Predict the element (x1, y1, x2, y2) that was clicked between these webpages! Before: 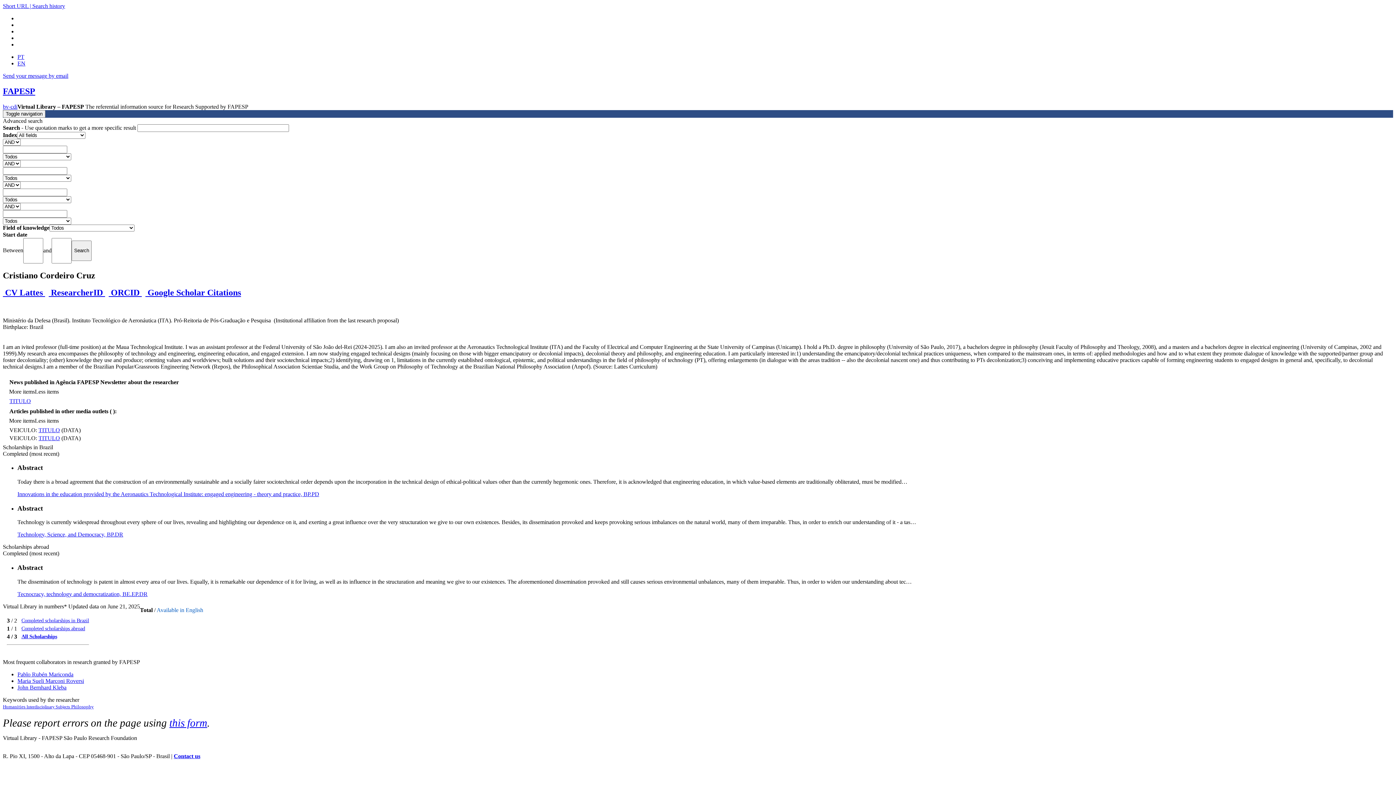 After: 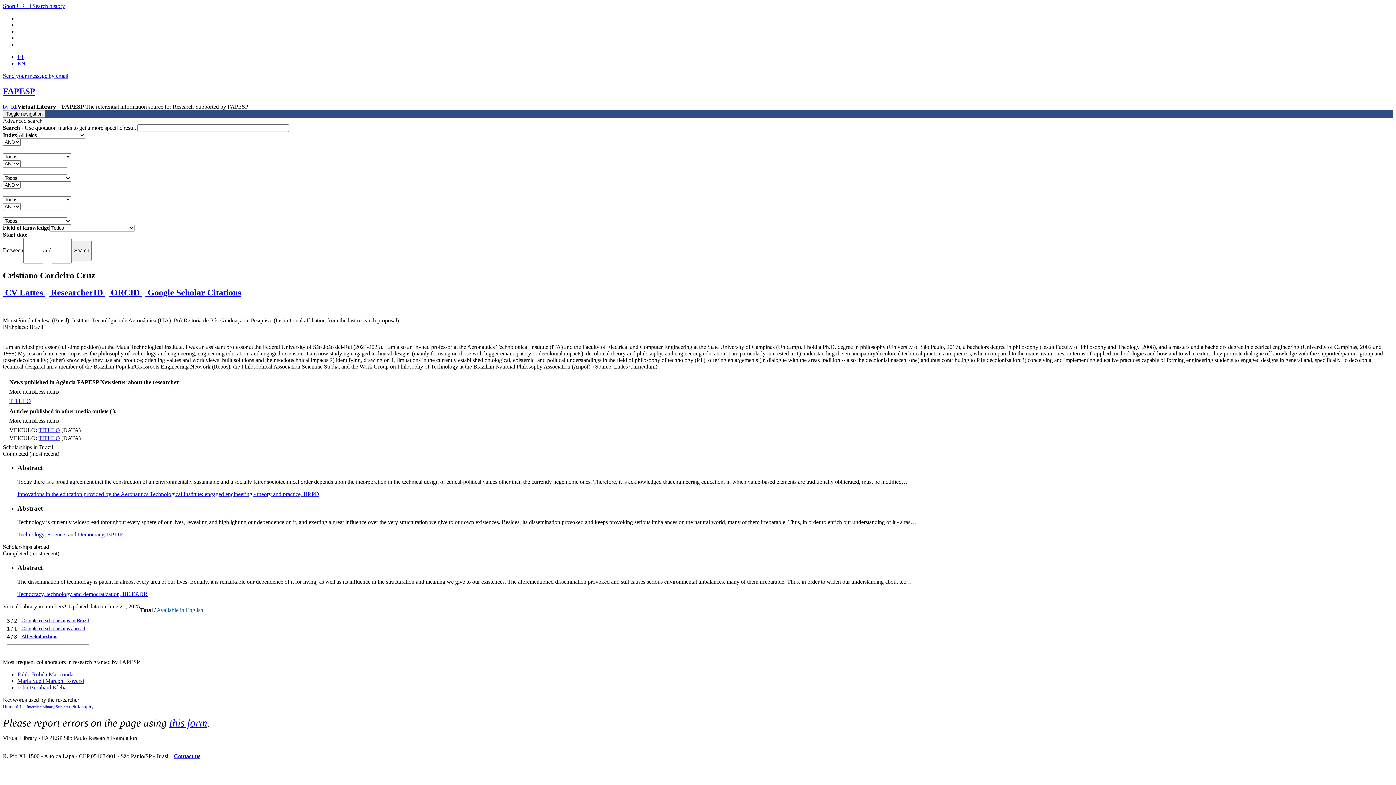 Action: bbox: (17, 60, 25, 66) label: EN